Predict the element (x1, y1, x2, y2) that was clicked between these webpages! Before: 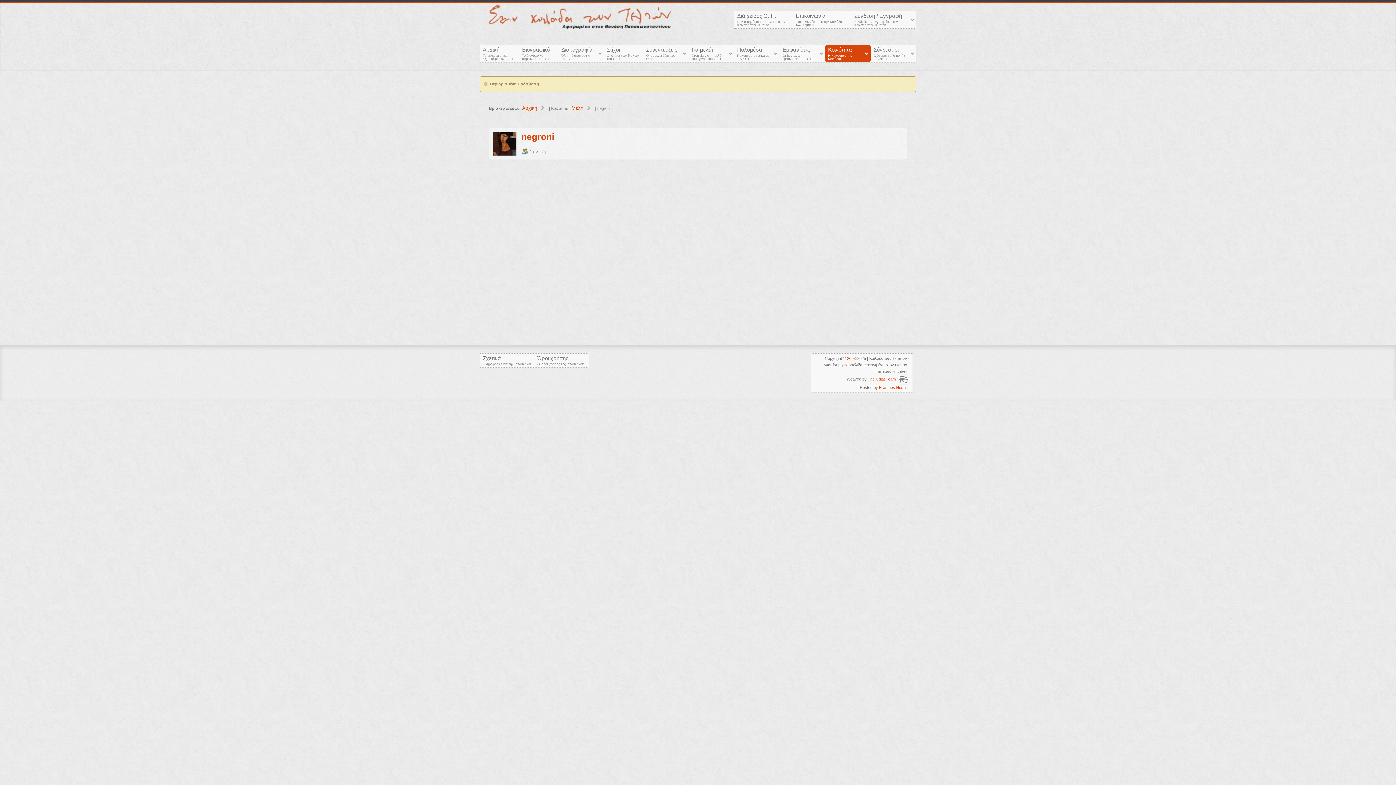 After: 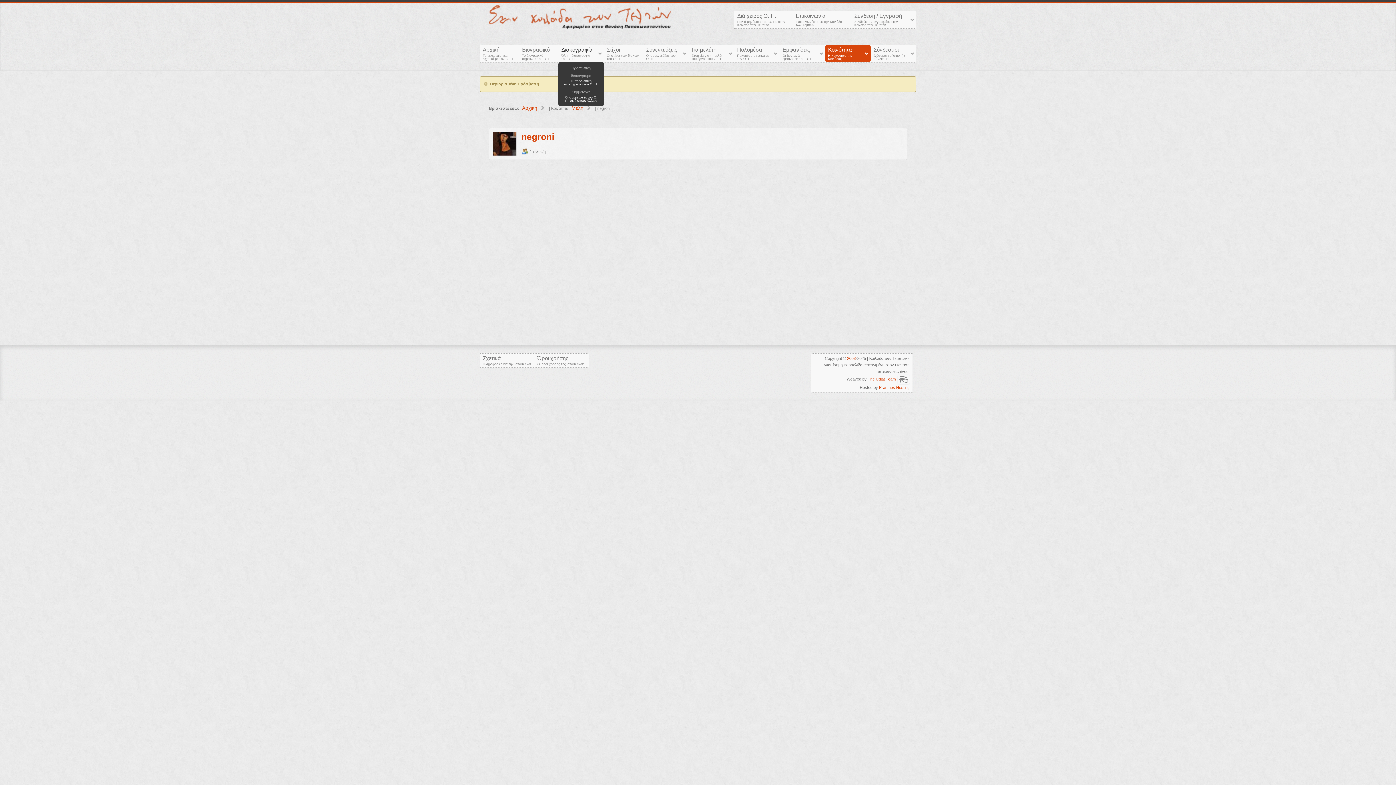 Action: label: Δισκογραφία
Όλη η δισκογραφία του Θ. Π. bbox: (558, 45, 604, 62)